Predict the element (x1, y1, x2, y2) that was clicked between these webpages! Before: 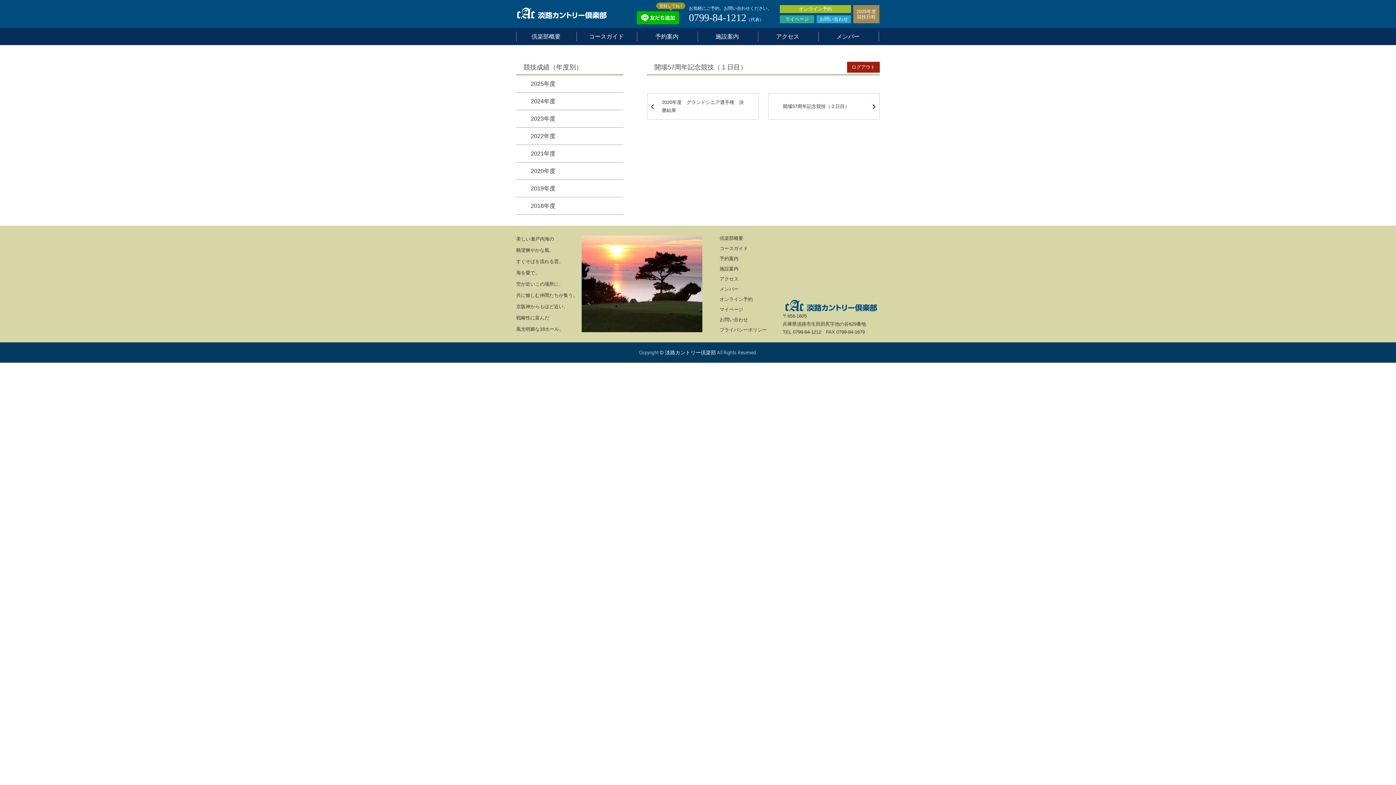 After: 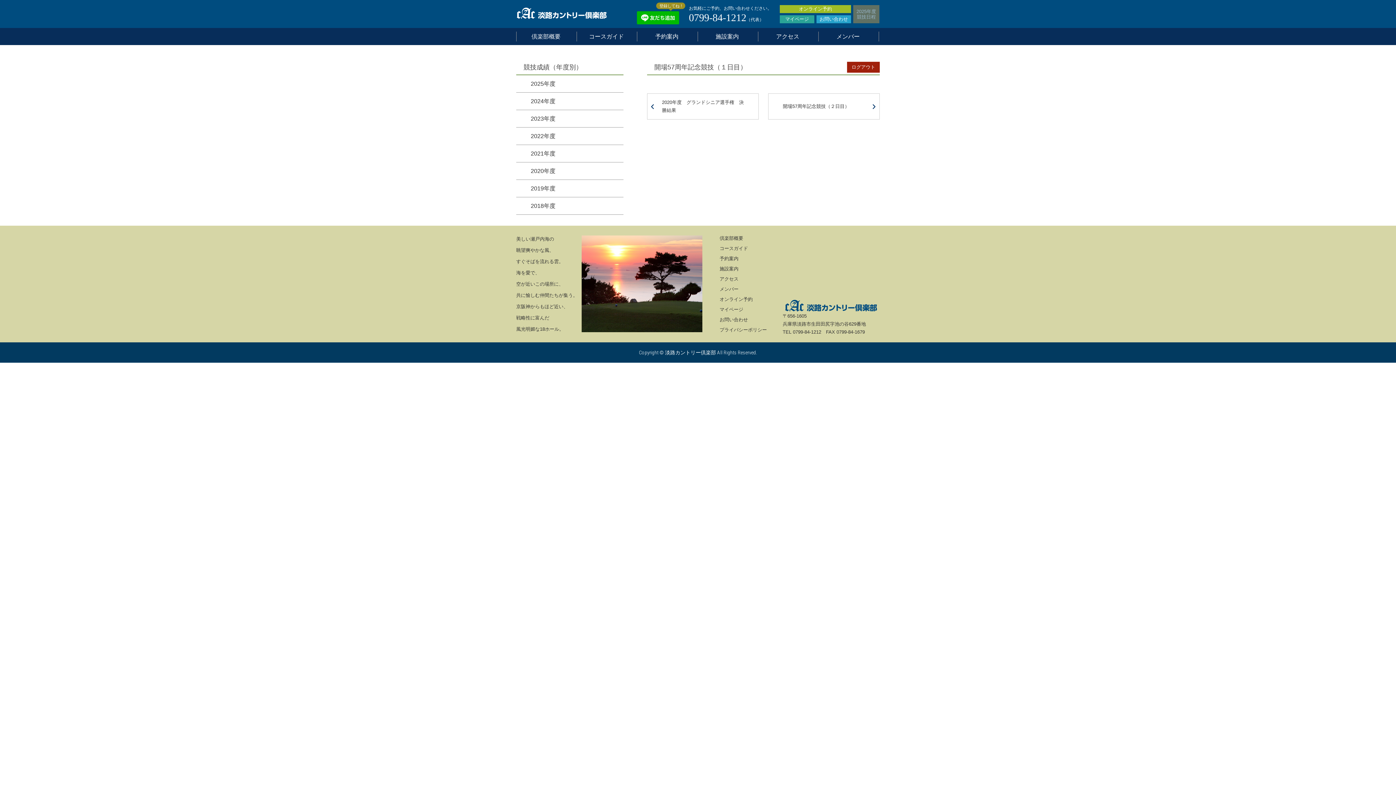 Action: label: 2025年度
競技日程 bbox: (853, 5, 879, 23)